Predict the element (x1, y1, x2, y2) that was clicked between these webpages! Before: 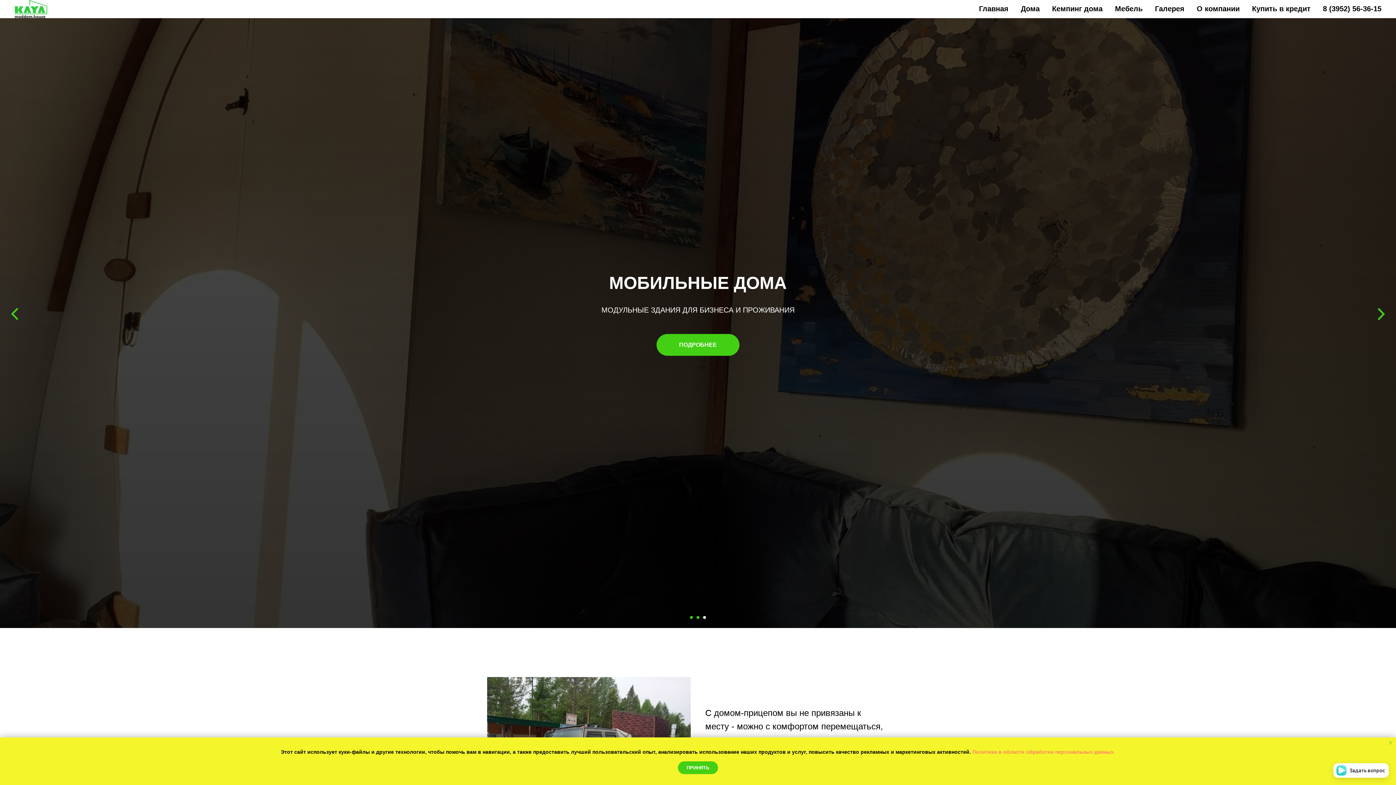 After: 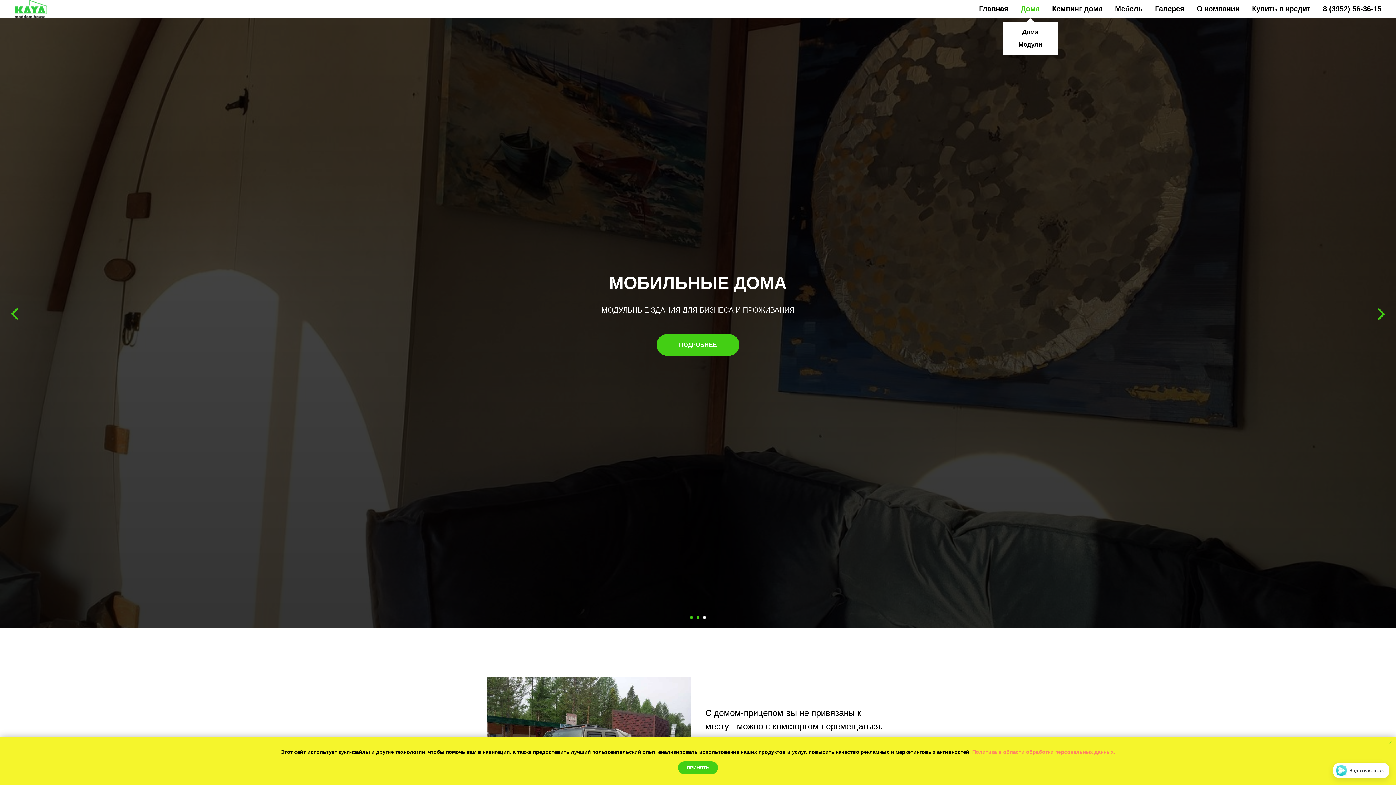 Action: bbox: (1021, 4, 1040, 12) label: Дома